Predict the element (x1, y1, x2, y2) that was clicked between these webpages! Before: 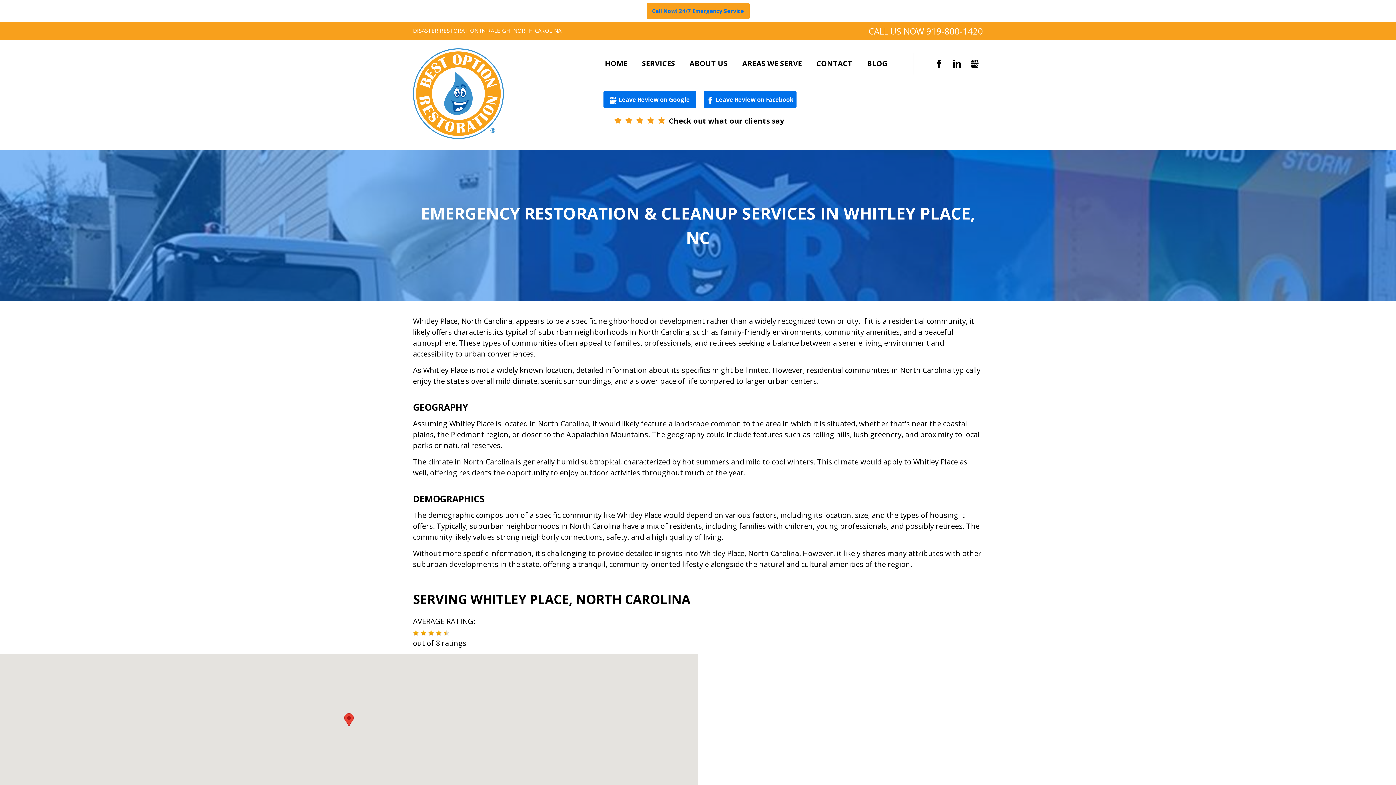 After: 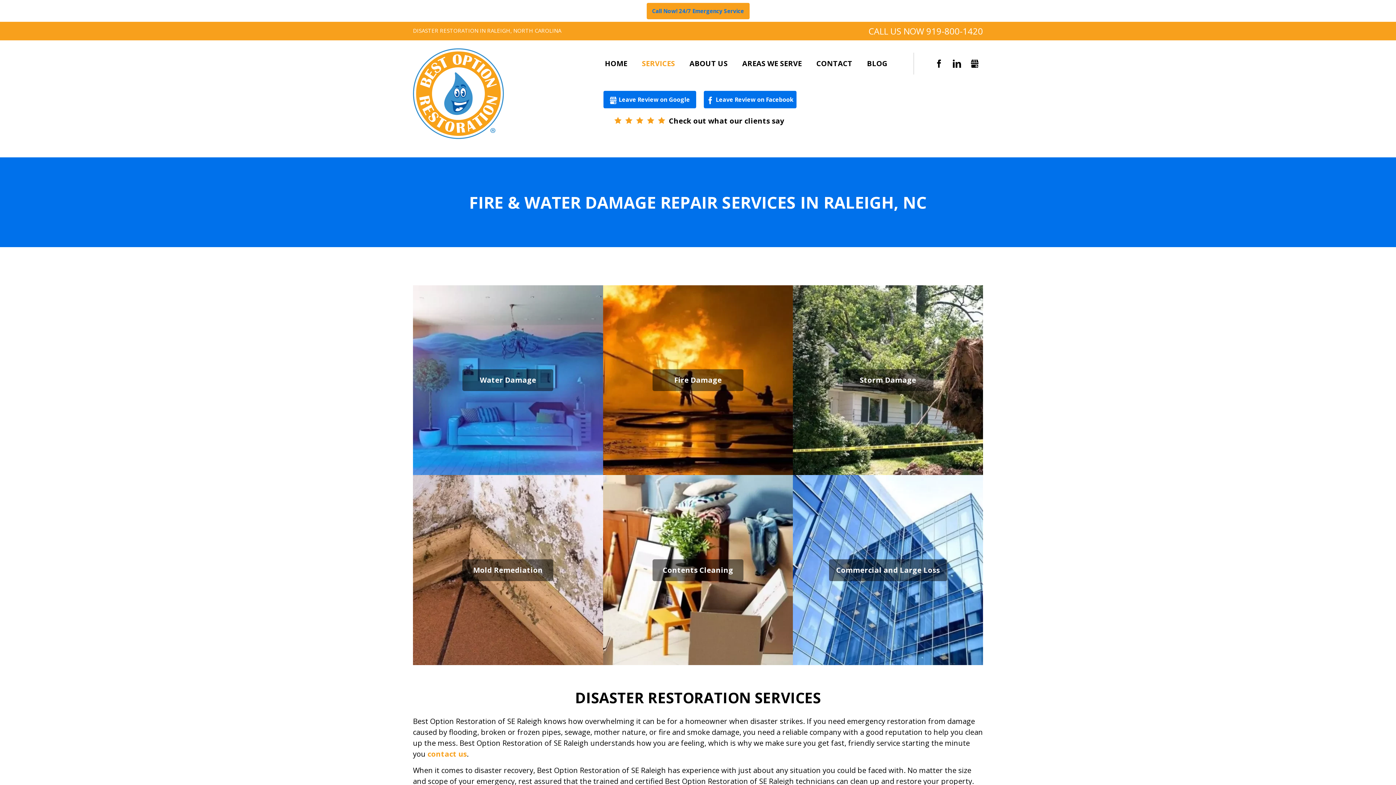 Action: bbox: (634, 47, 682, 80) label: SERVICES